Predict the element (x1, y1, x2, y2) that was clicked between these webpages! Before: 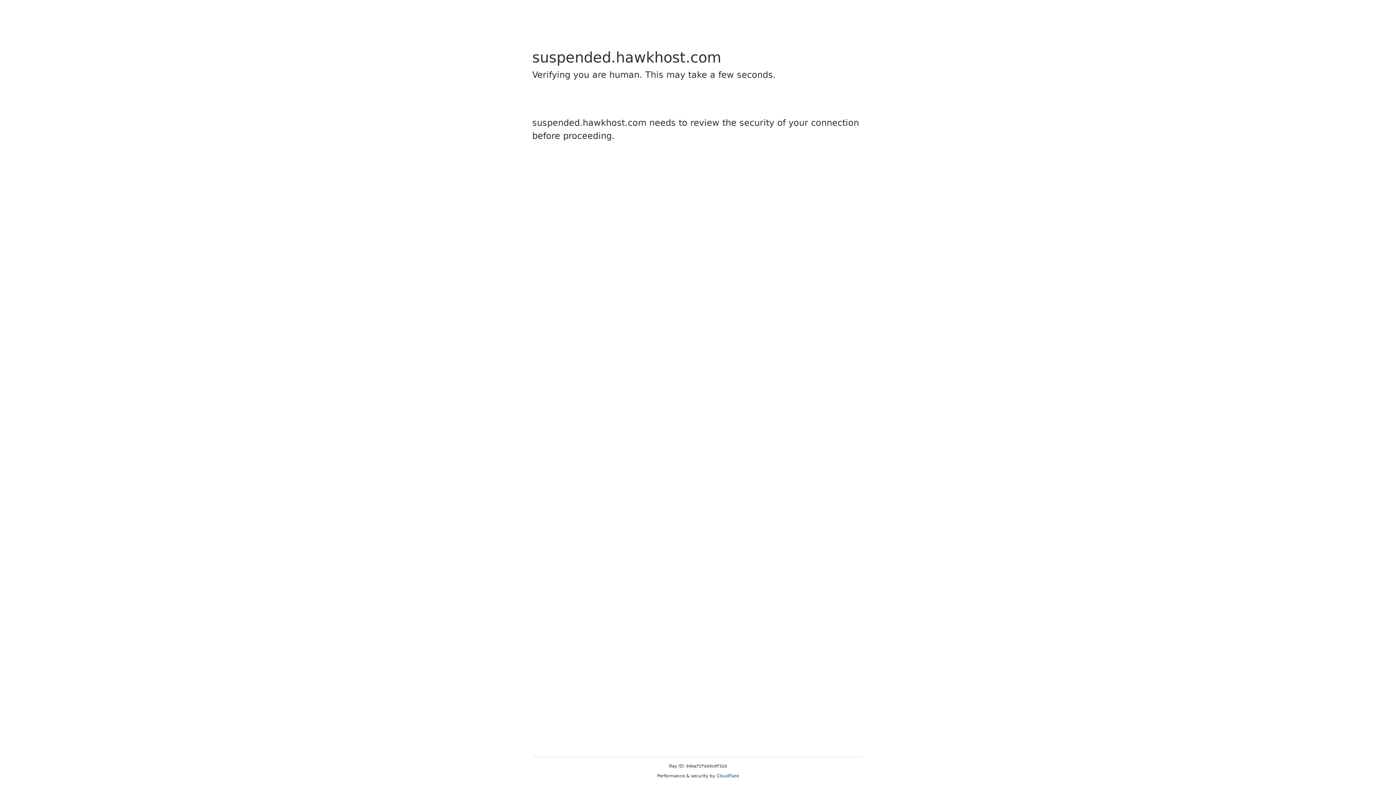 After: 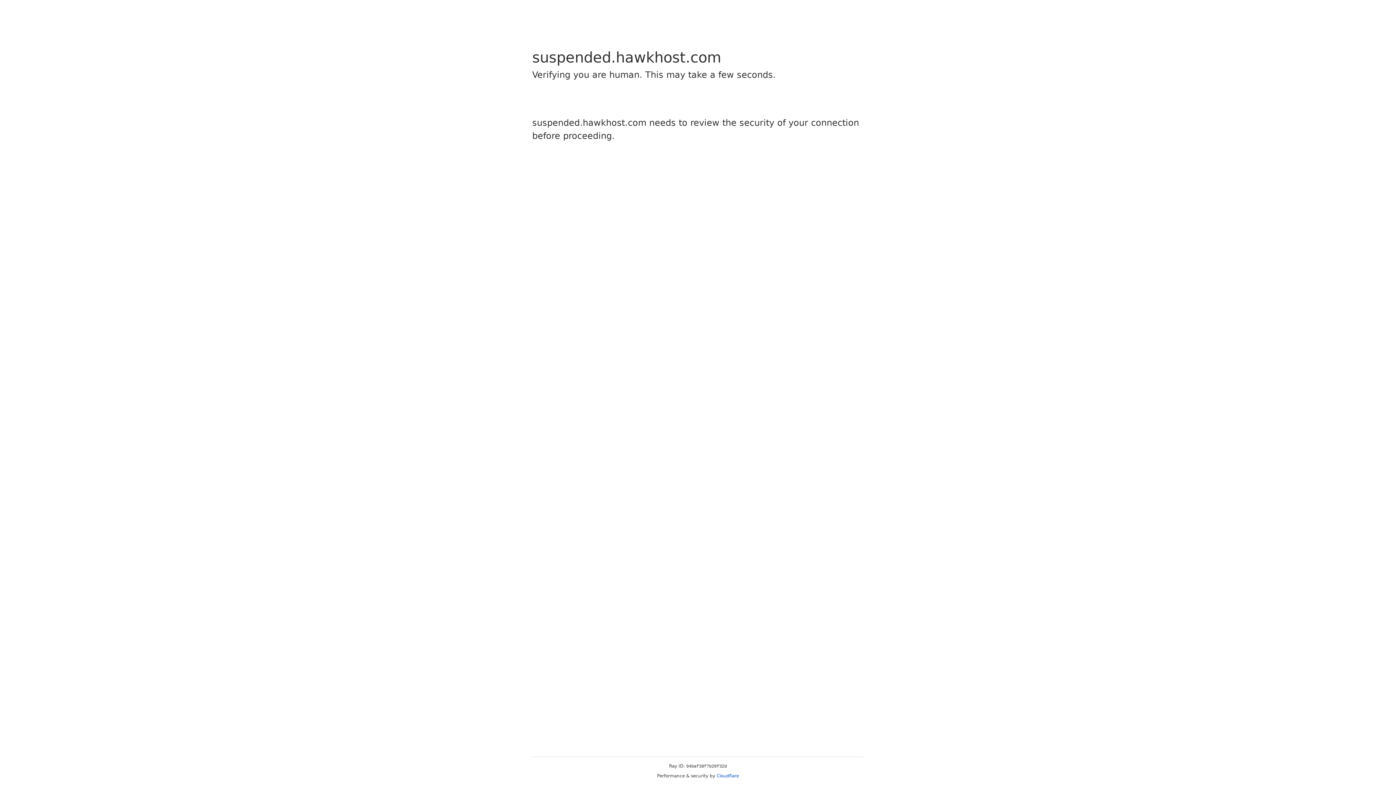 Action: label: Cloudflare bbox: (716, 773, 739, 778)